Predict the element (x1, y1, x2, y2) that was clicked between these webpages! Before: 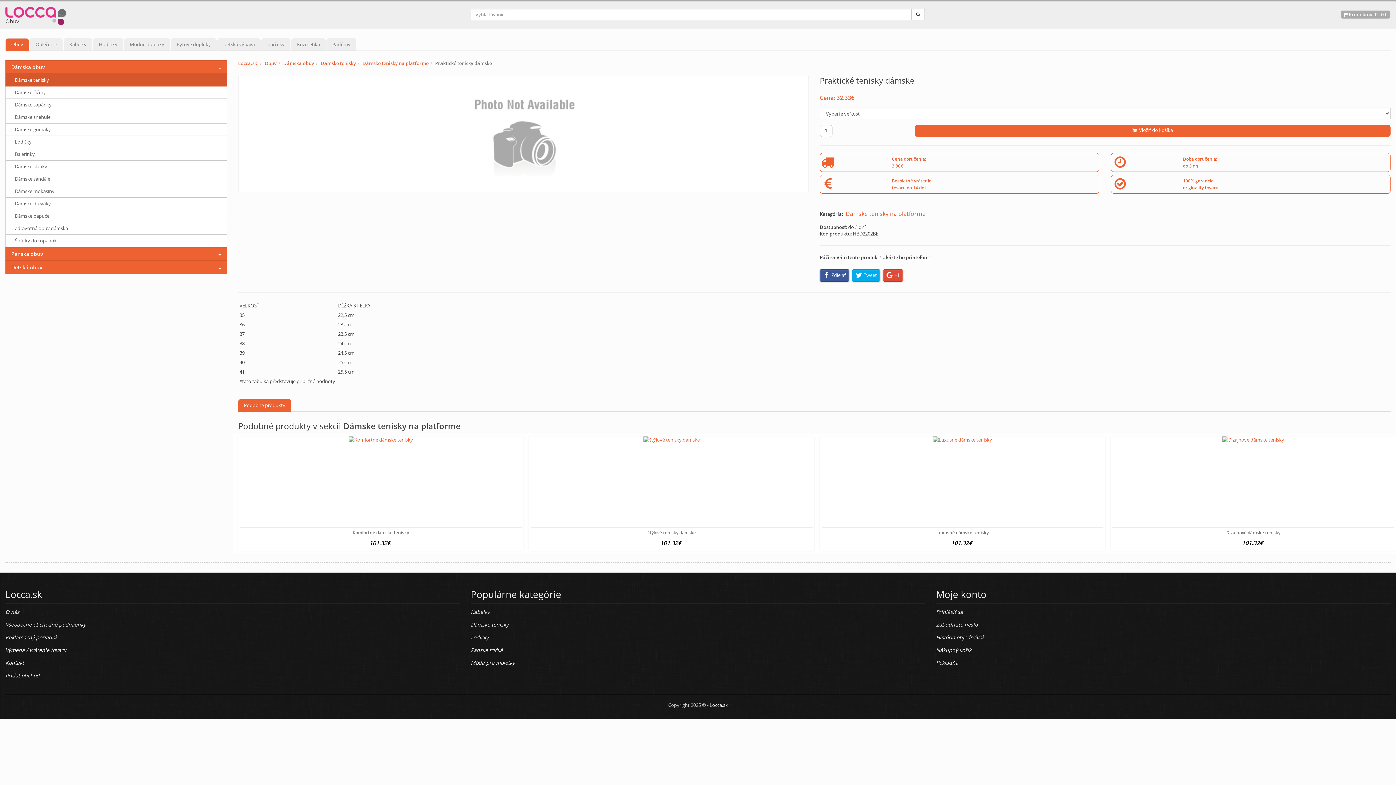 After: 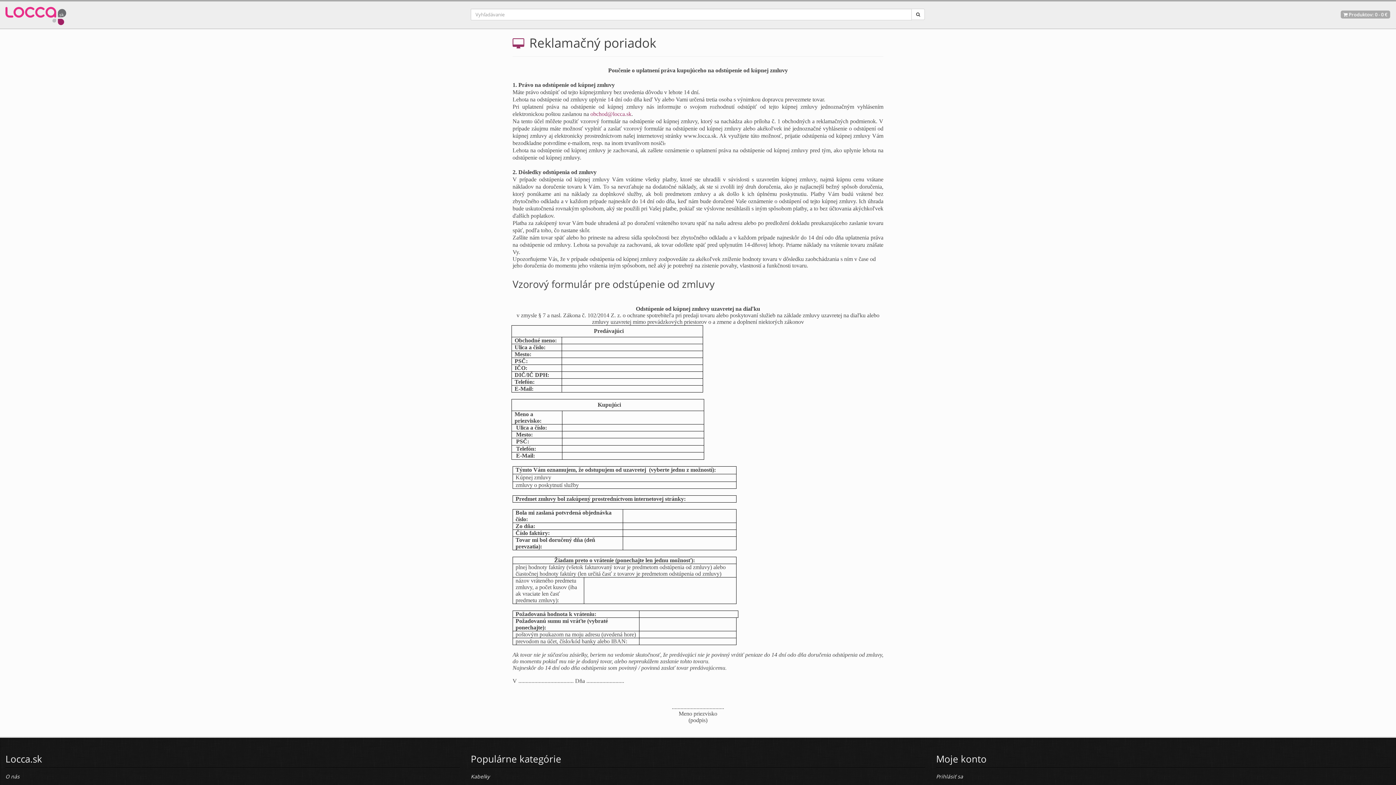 Action: bbox: (5, 634, 57, 641) label: Reklamačný poriadok